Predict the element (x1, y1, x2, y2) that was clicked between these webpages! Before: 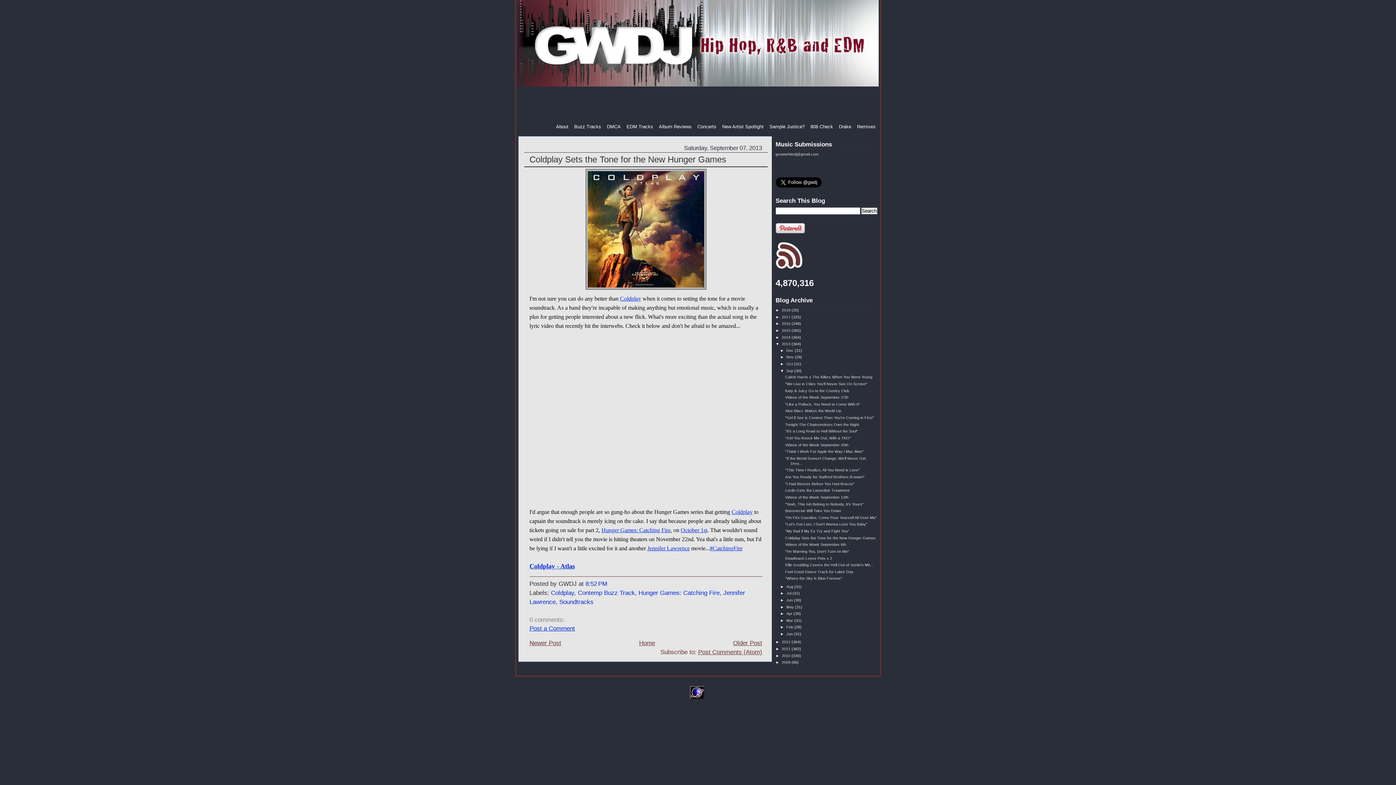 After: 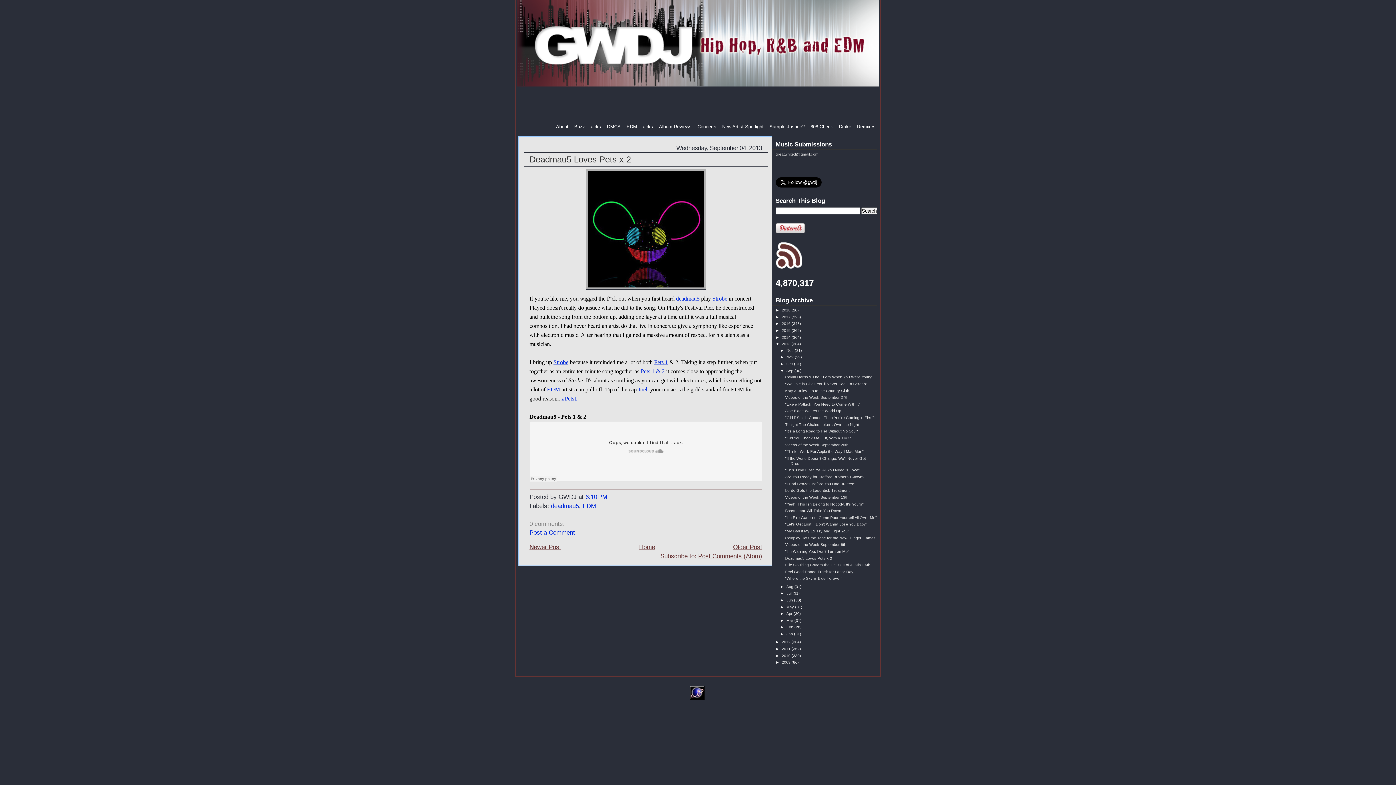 Action: label: Deadmau5 Loves Pets x 2 bbox: (785, 556, 832, 560)